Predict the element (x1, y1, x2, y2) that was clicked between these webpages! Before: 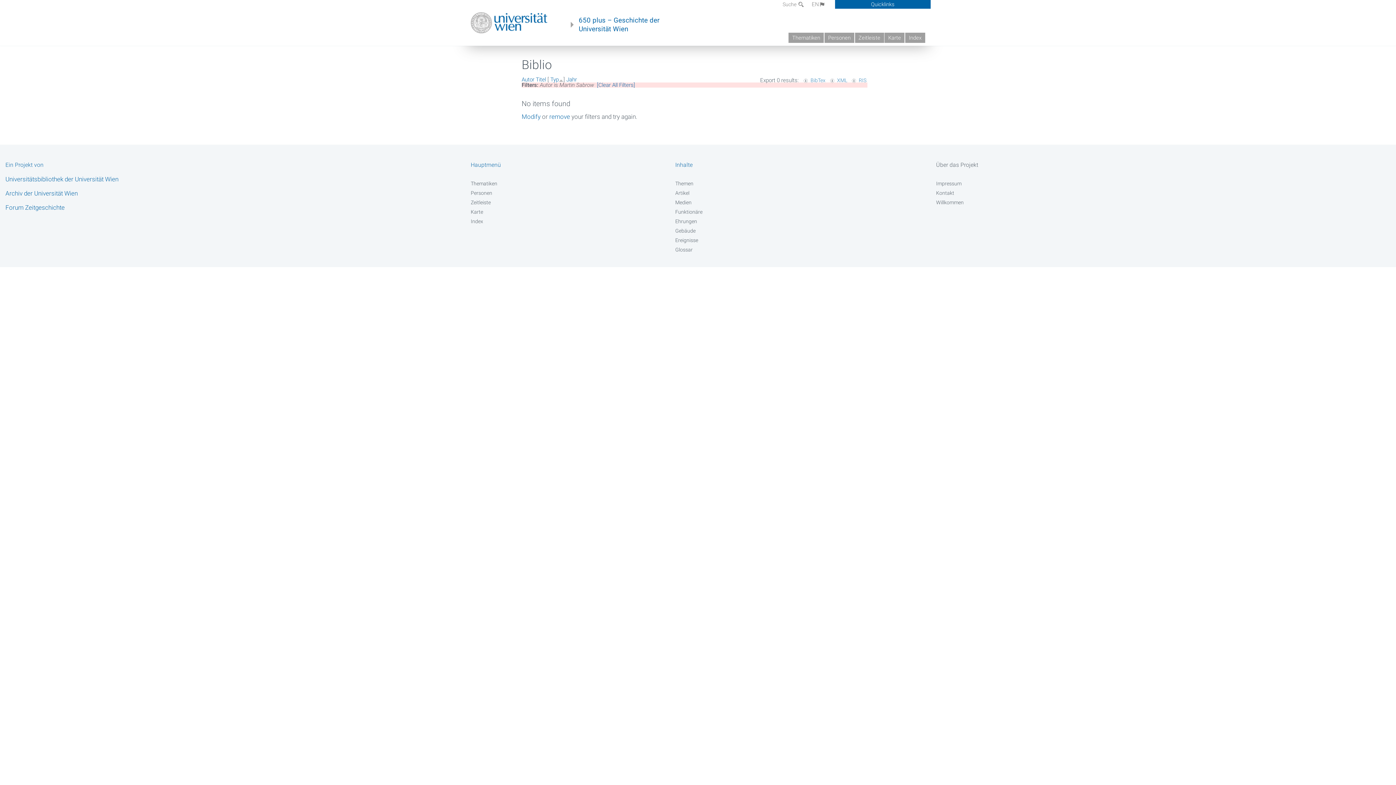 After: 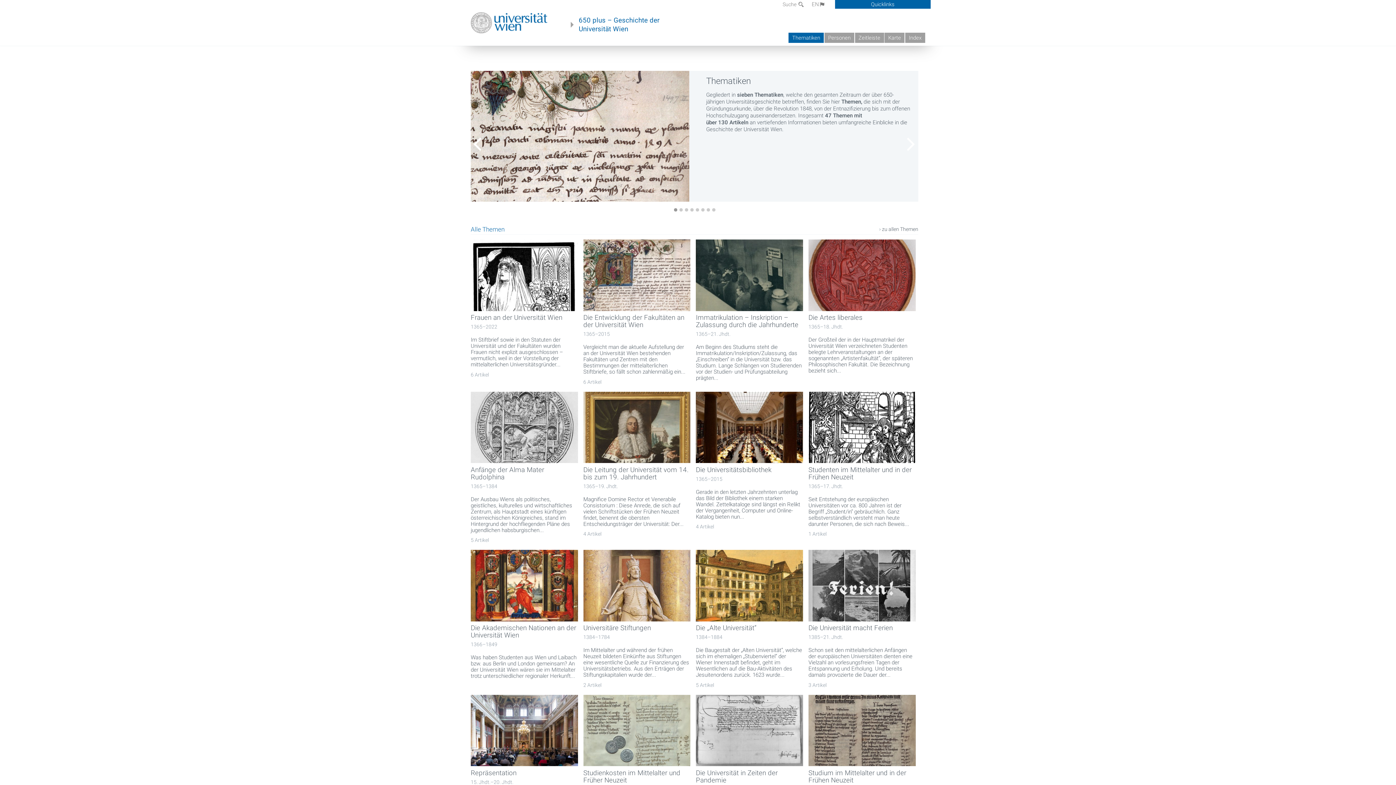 Action: label: Thematiken bbox: (788, 32, 824, 42)